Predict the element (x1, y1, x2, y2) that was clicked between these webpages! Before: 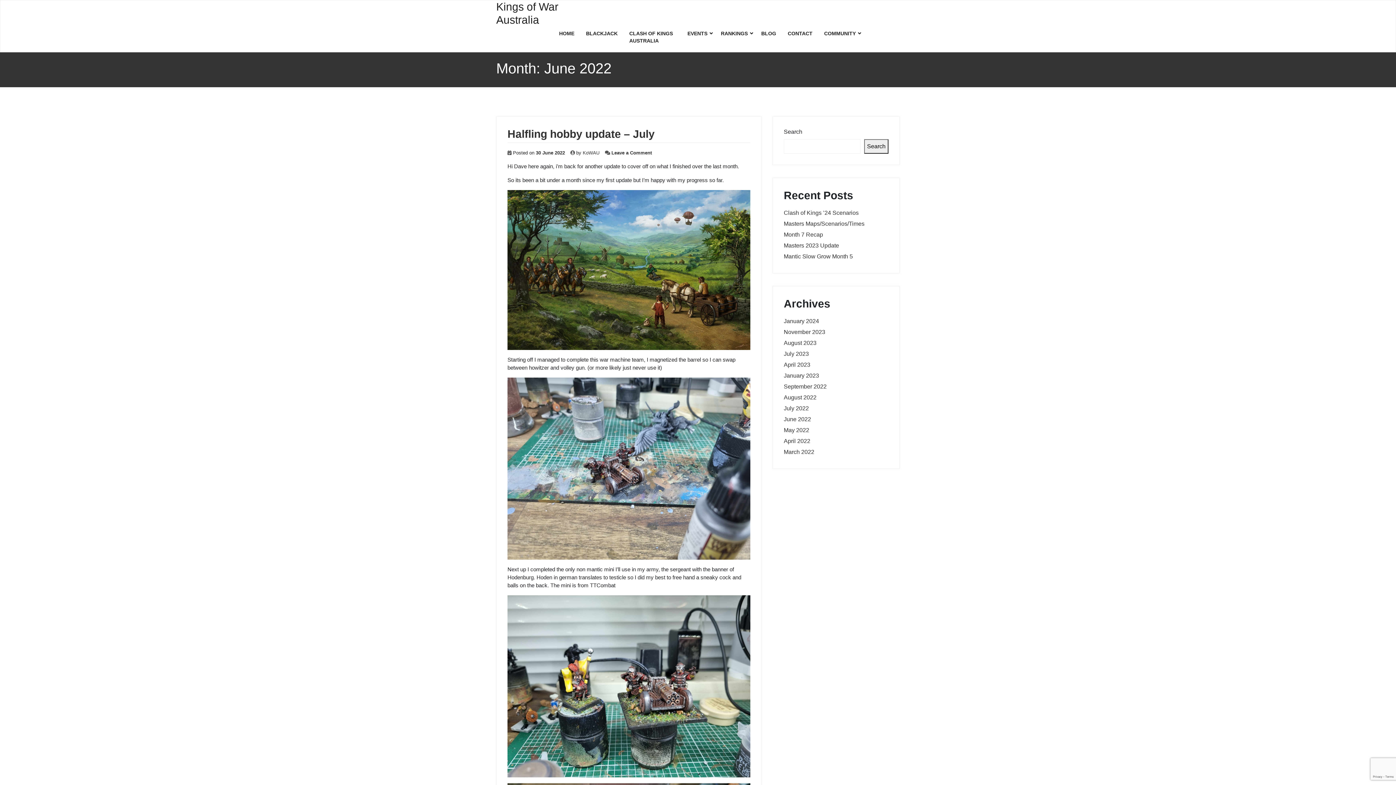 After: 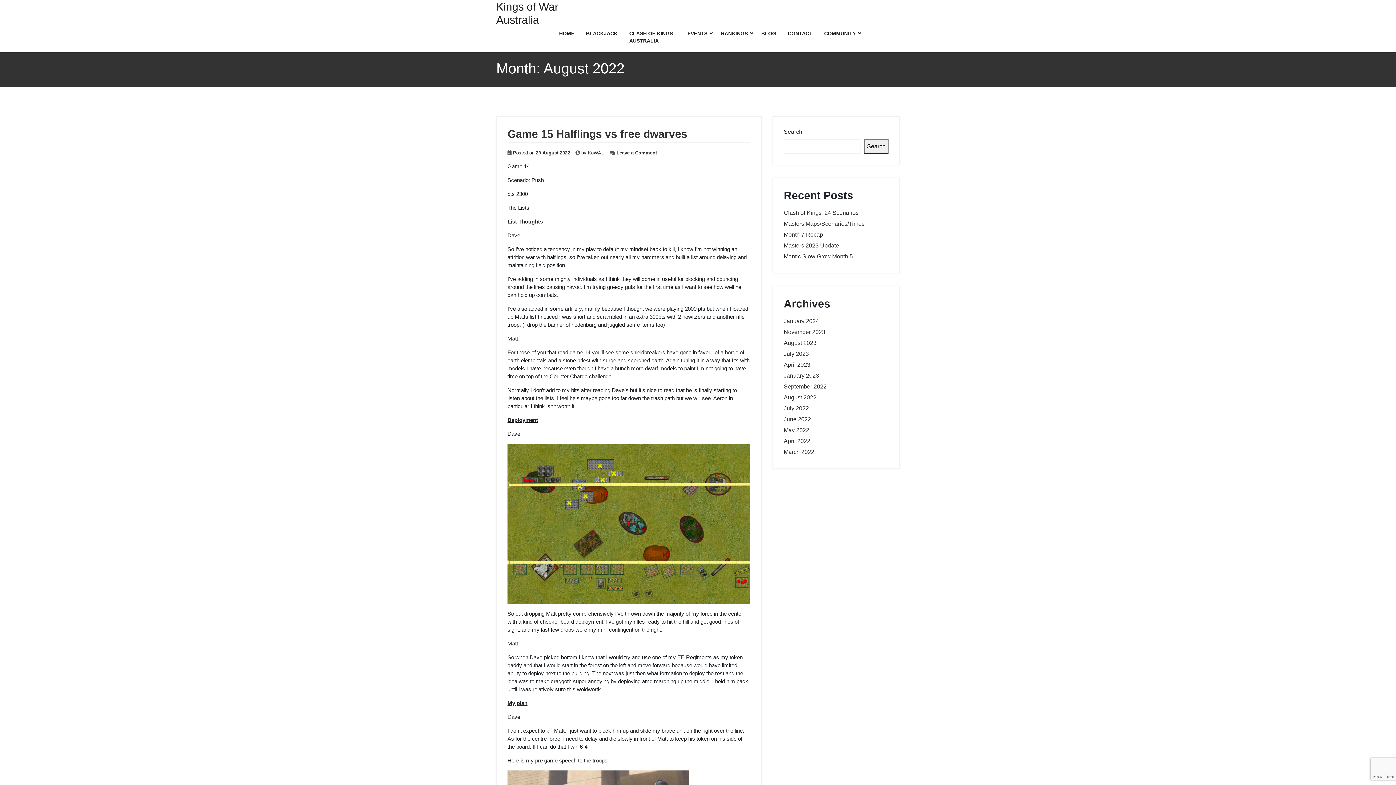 Action: bbox: (784, 394, 816, 400) label: August 2022